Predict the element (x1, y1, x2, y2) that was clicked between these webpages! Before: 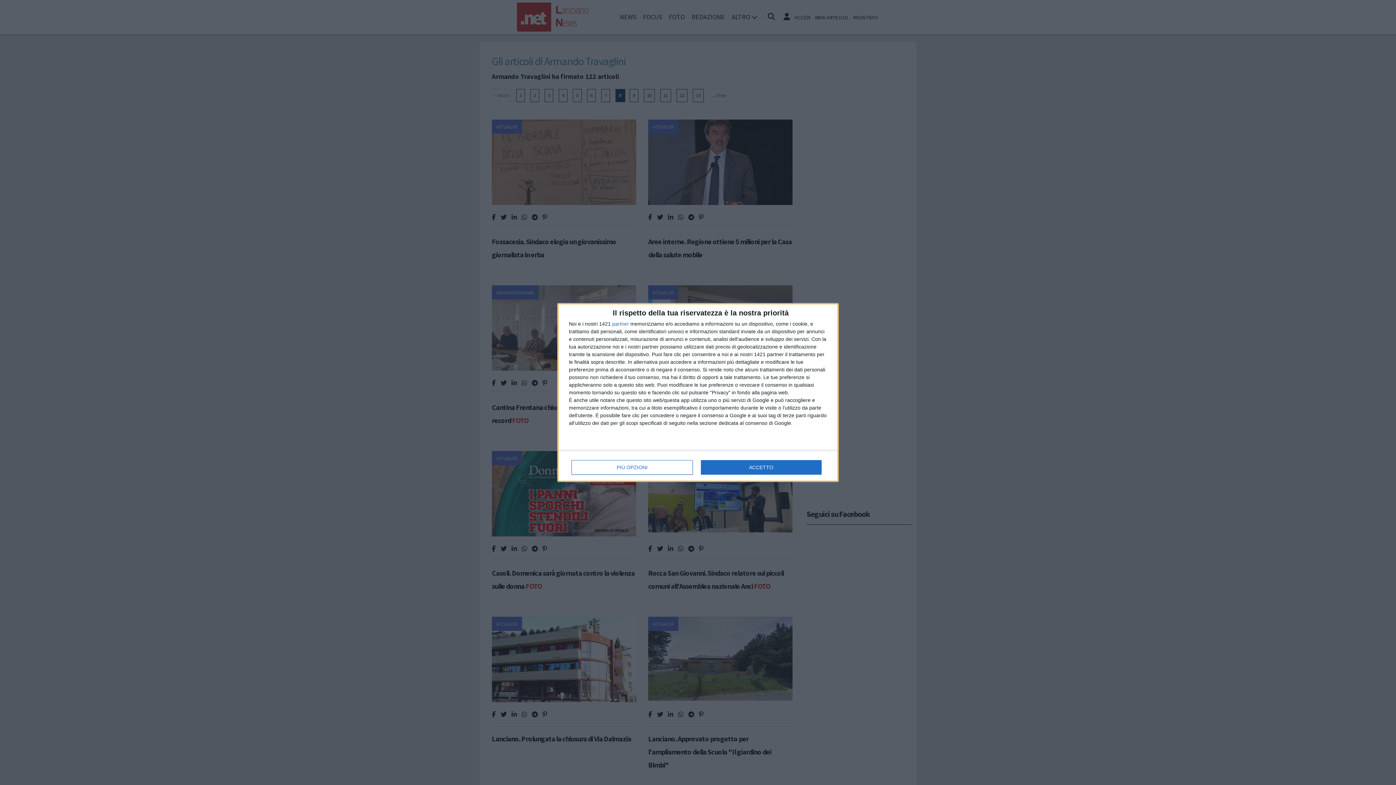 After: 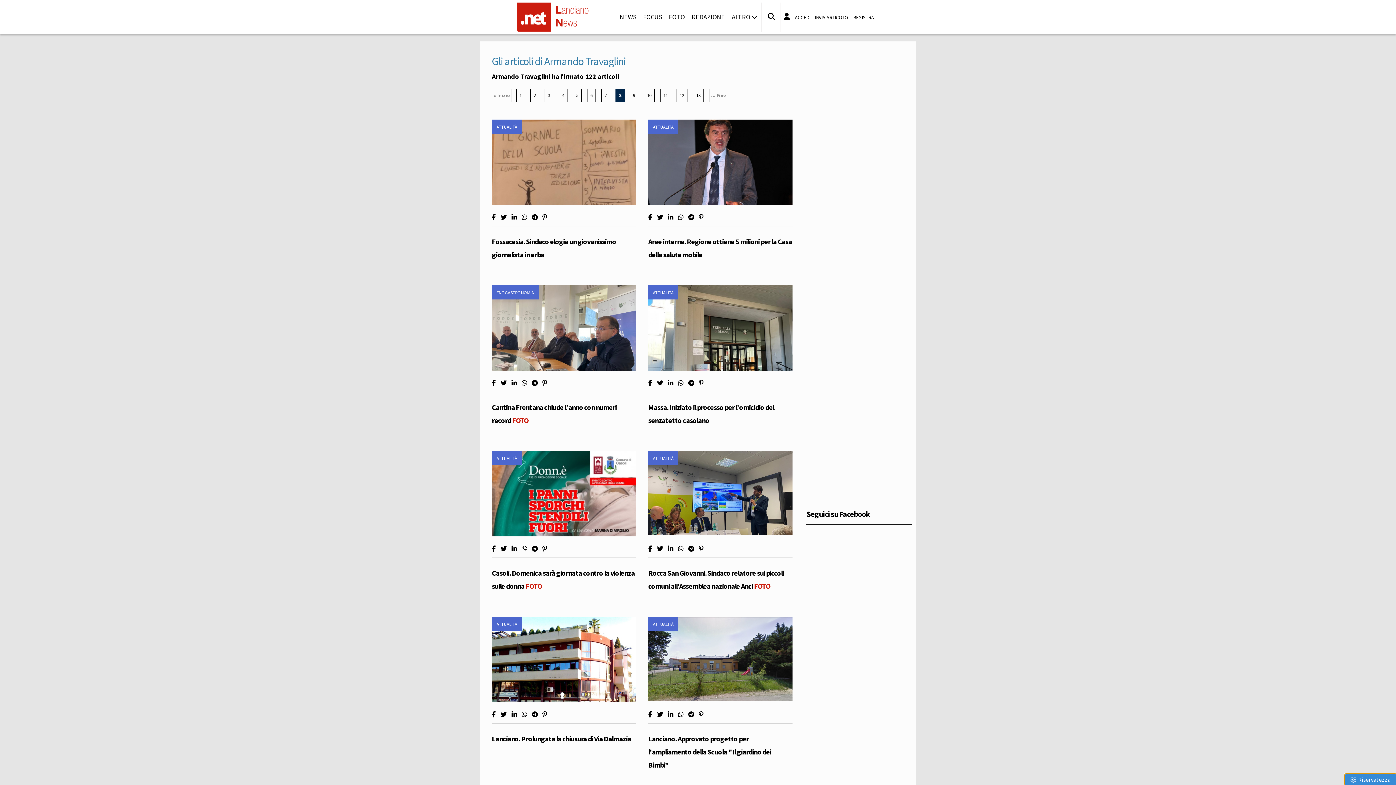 Action: label: ACCETTO bbox: (700, 460, 821, 474)